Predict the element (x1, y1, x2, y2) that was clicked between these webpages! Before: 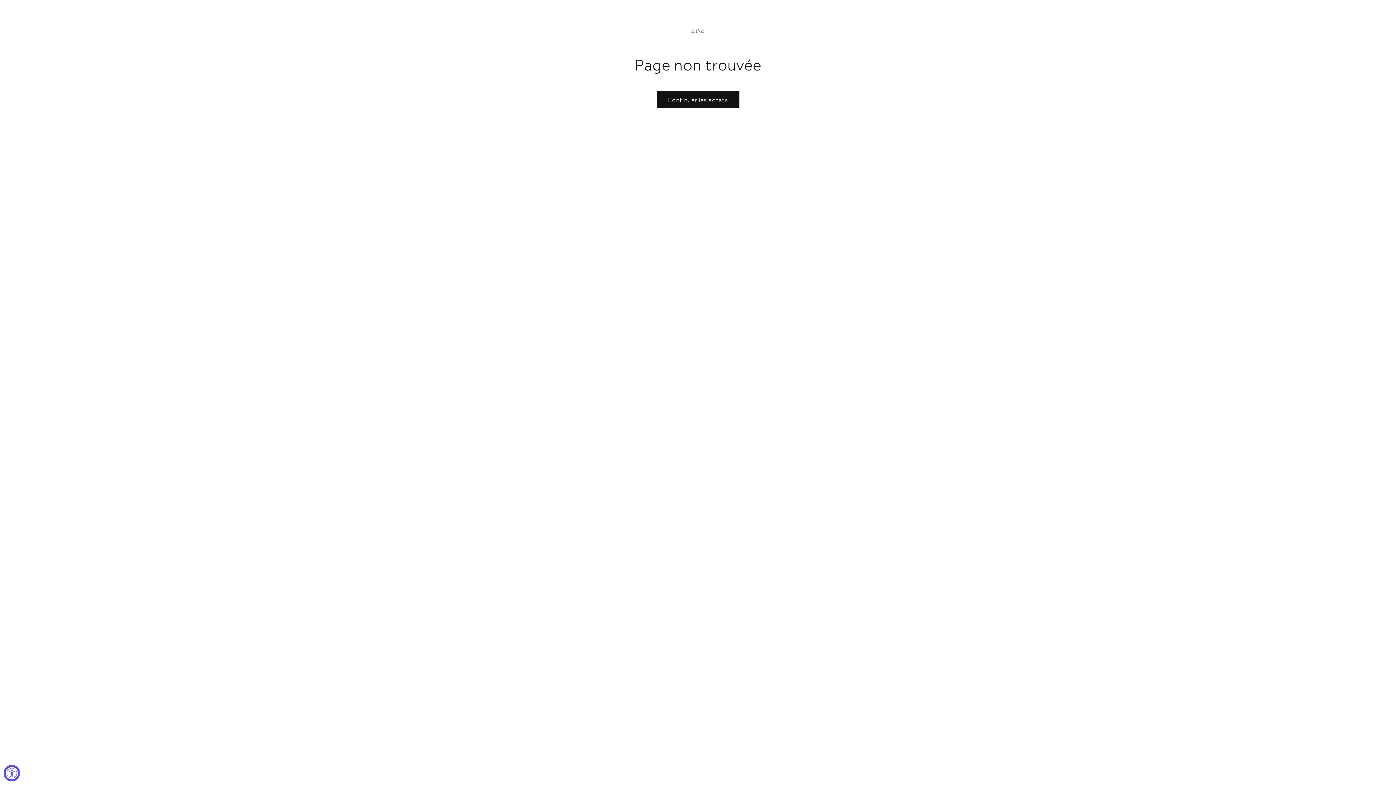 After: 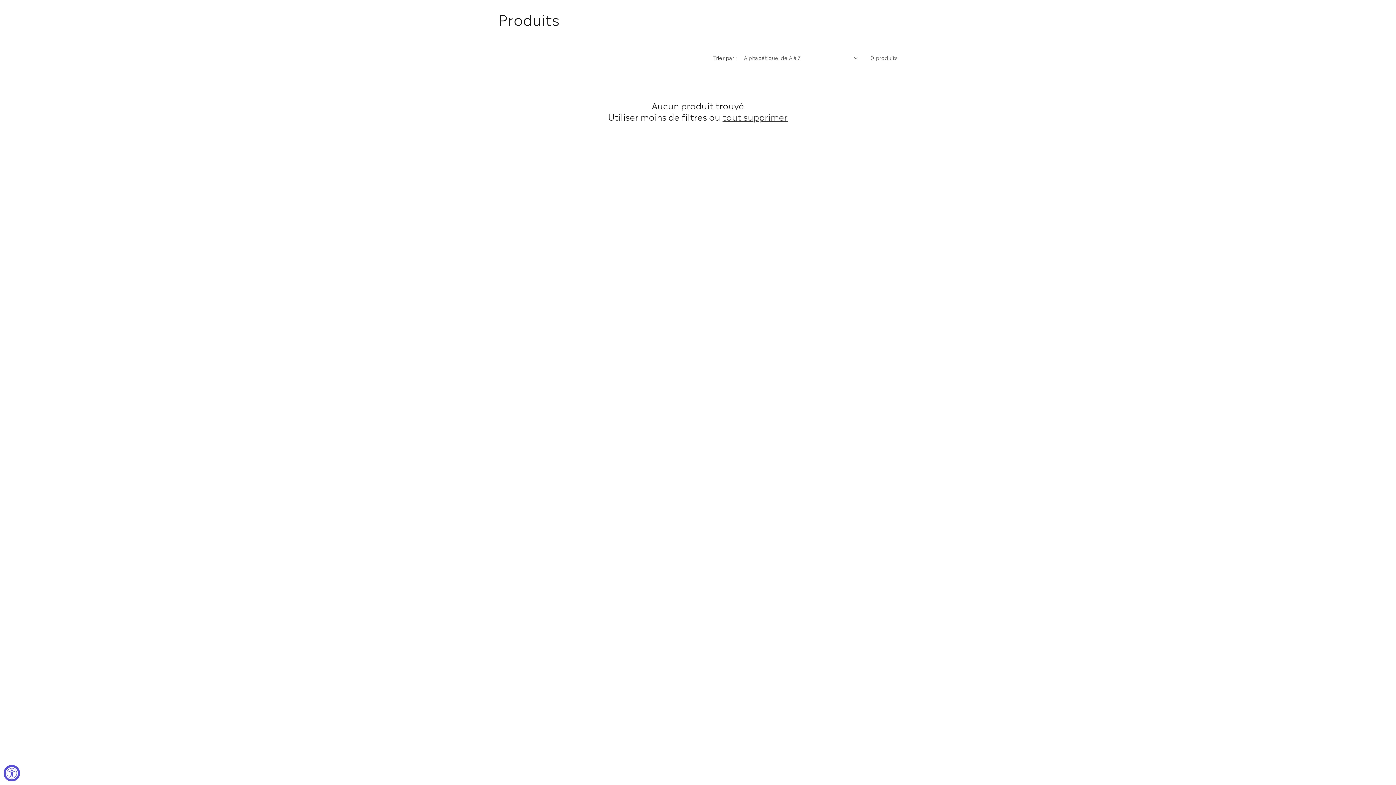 Action: bbox: (656, 90, 739, 108) label: Continuer les achats